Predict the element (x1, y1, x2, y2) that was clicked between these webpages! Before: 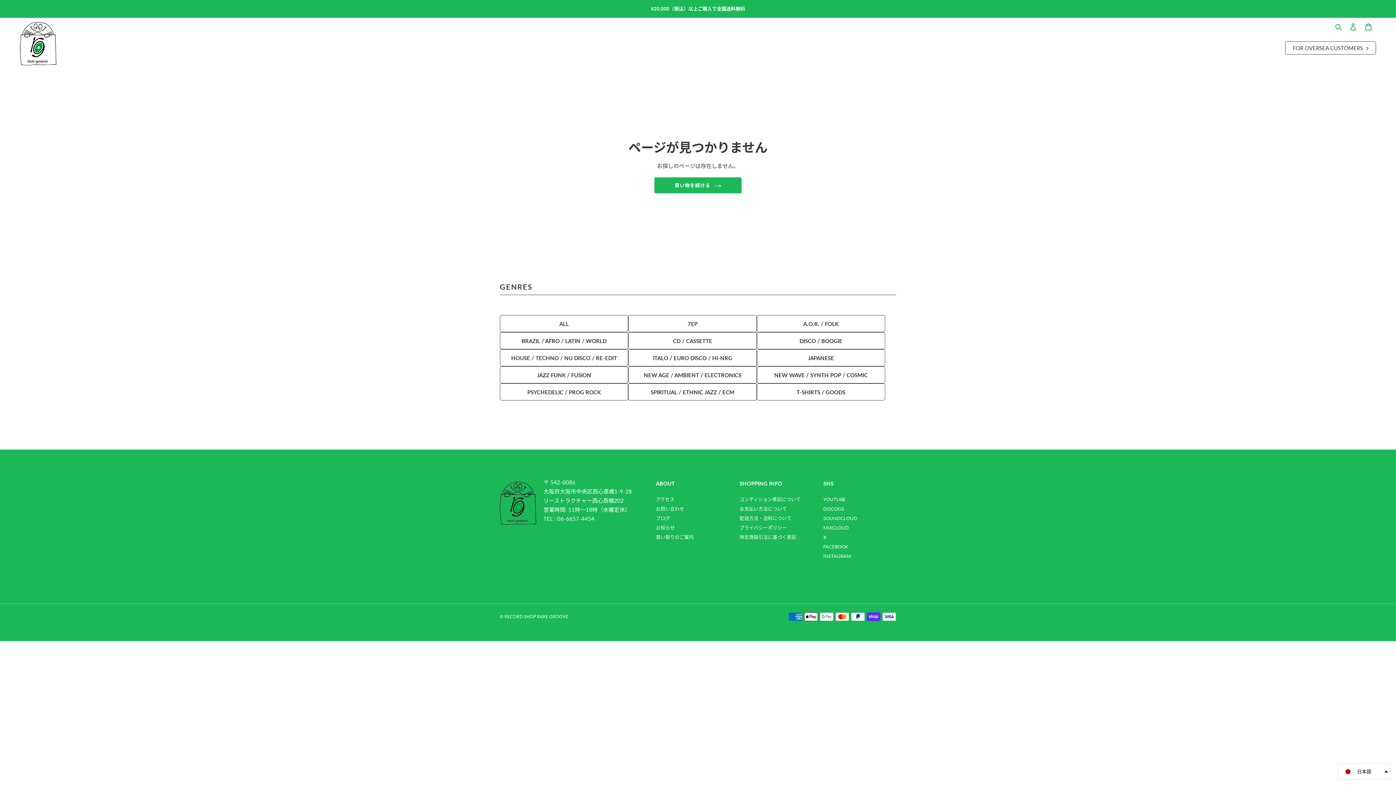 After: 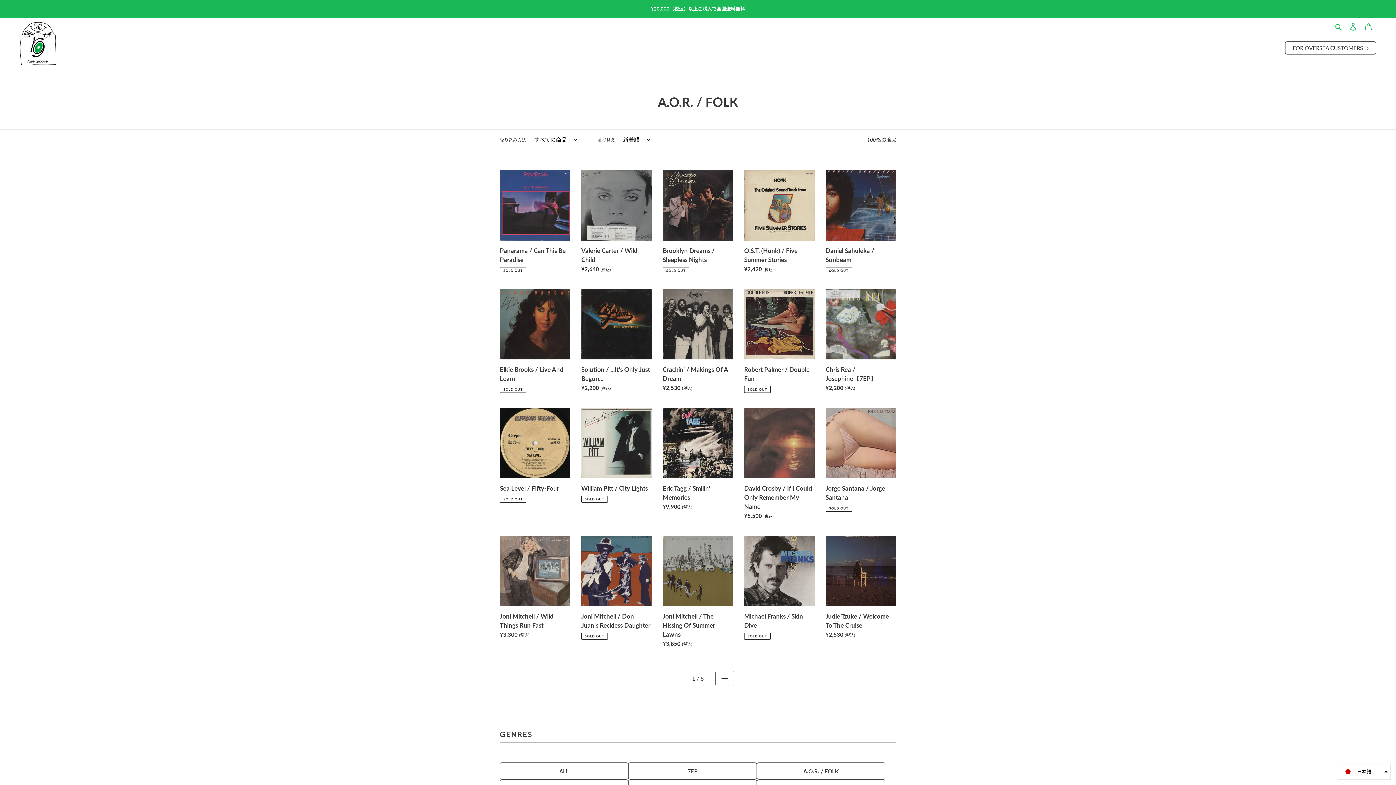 Action: bbox: (756, 315, 885, 332) label: A.O.R. / FOLK